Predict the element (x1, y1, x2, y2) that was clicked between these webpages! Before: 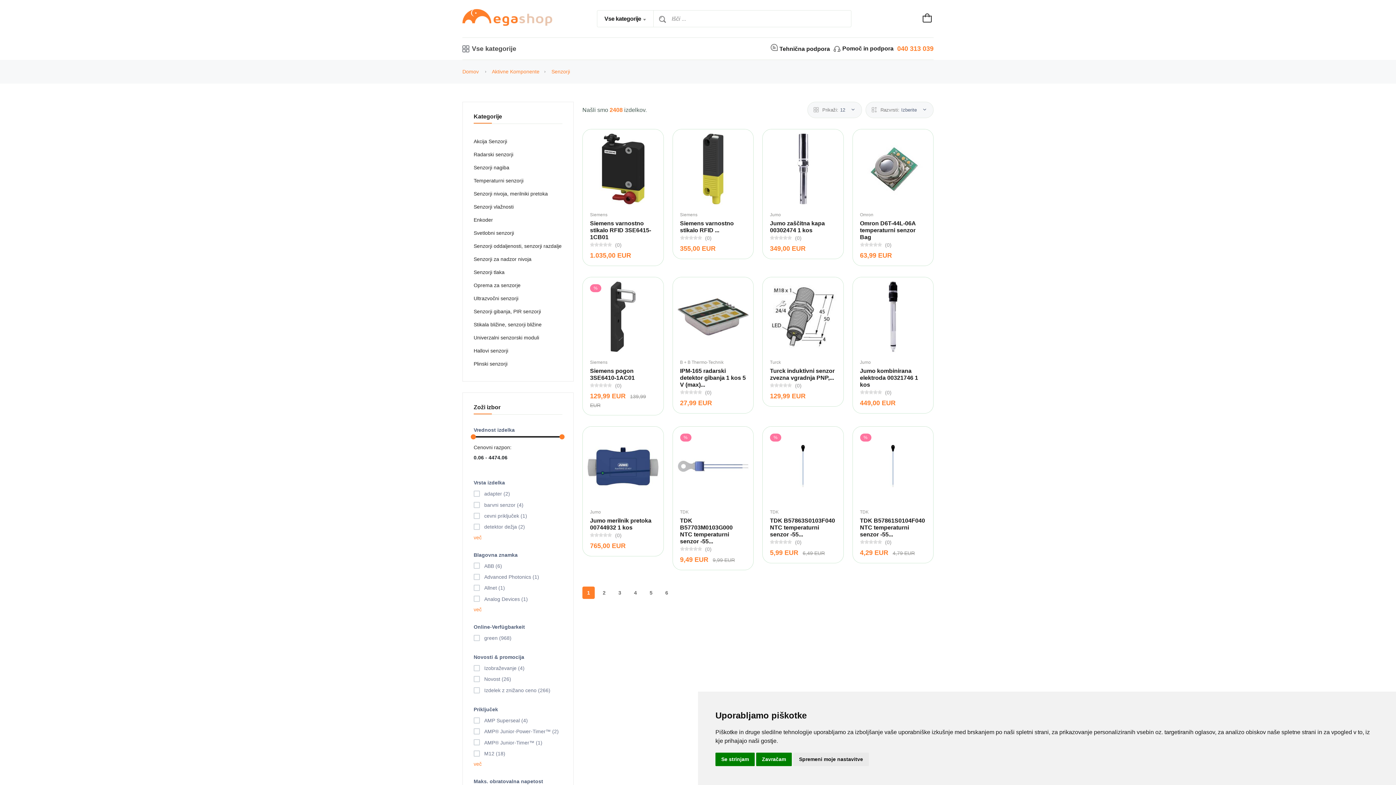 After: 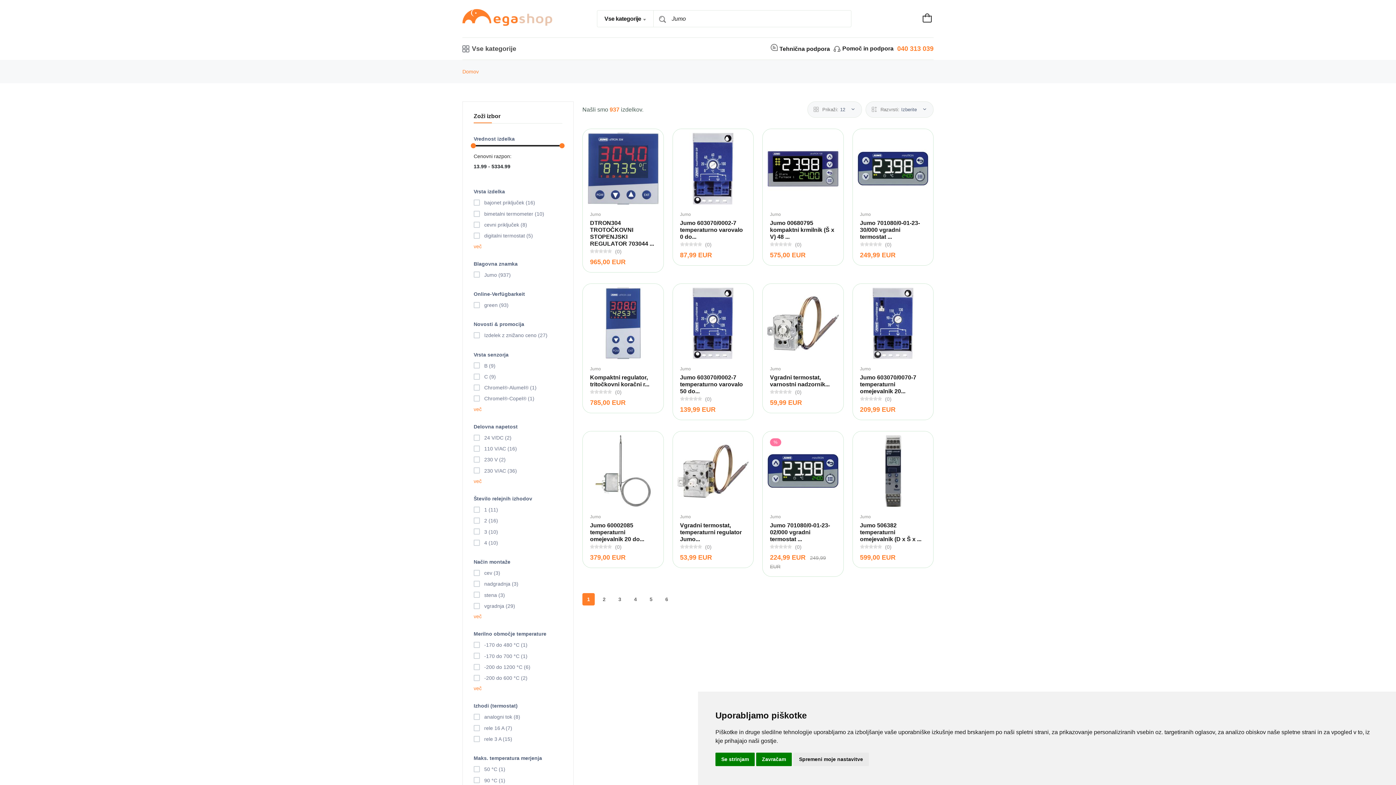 Action: label: Jumo bbox: (590, 509, 601, 514)